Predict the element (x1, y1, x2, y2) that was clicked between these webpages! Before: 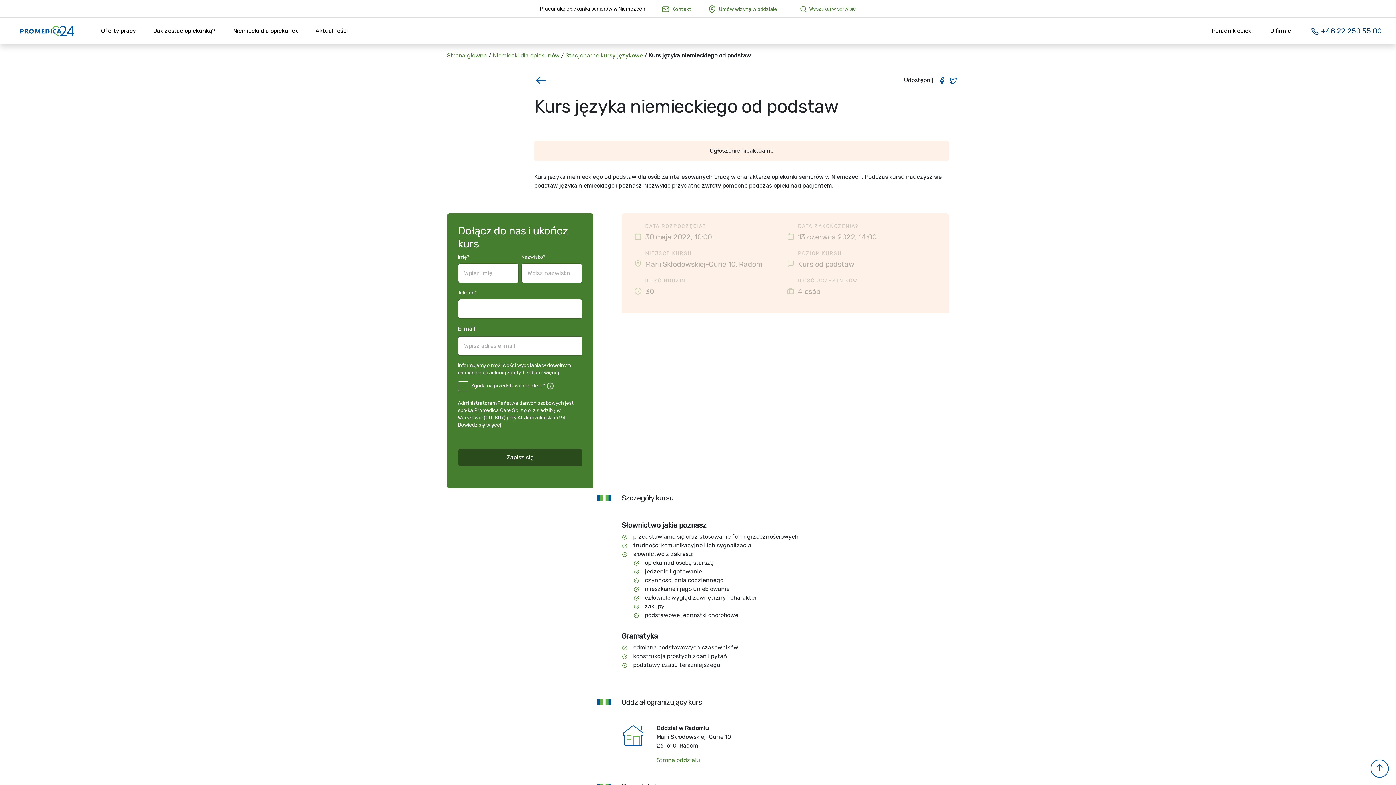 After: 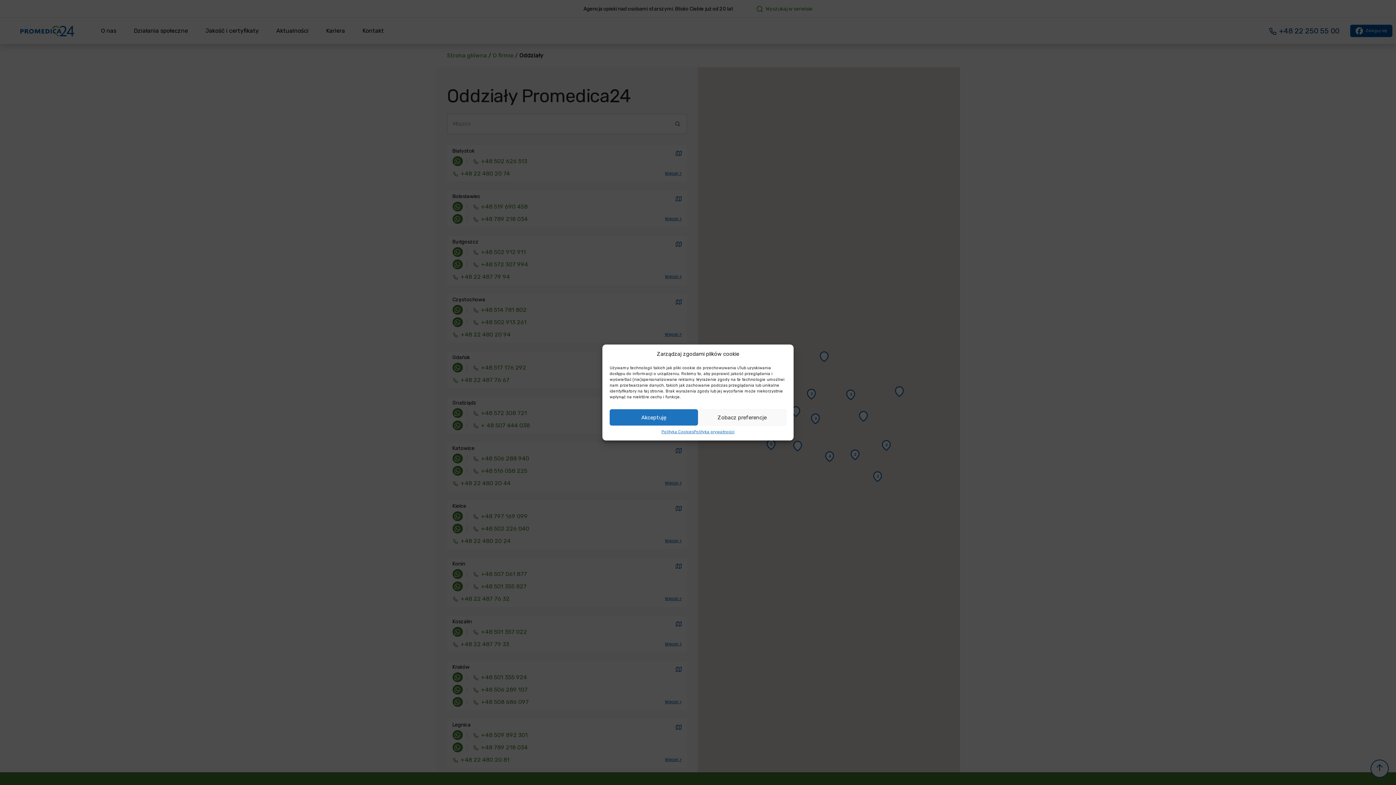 Action: label: Umów wizytę w oddziale bbox: (707, 5, 777, 12)